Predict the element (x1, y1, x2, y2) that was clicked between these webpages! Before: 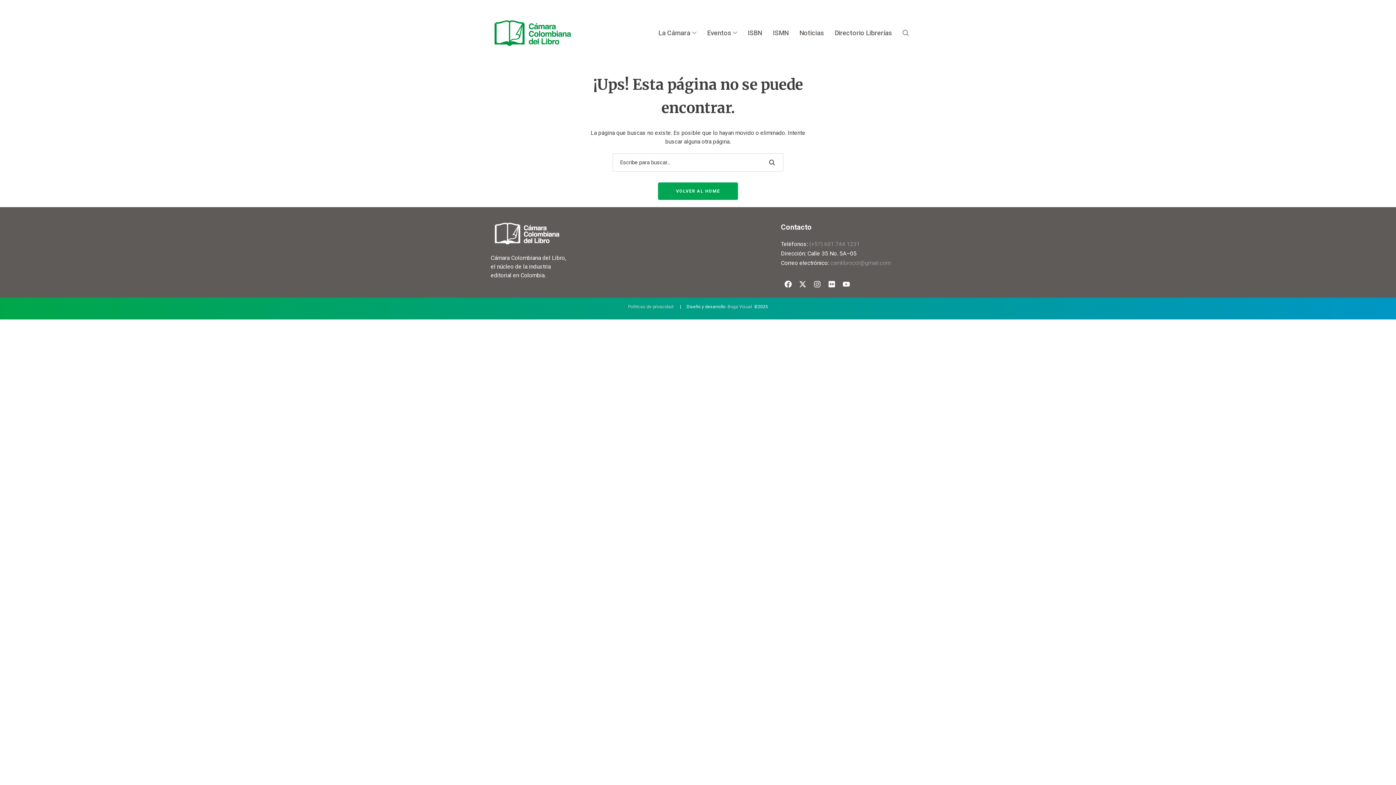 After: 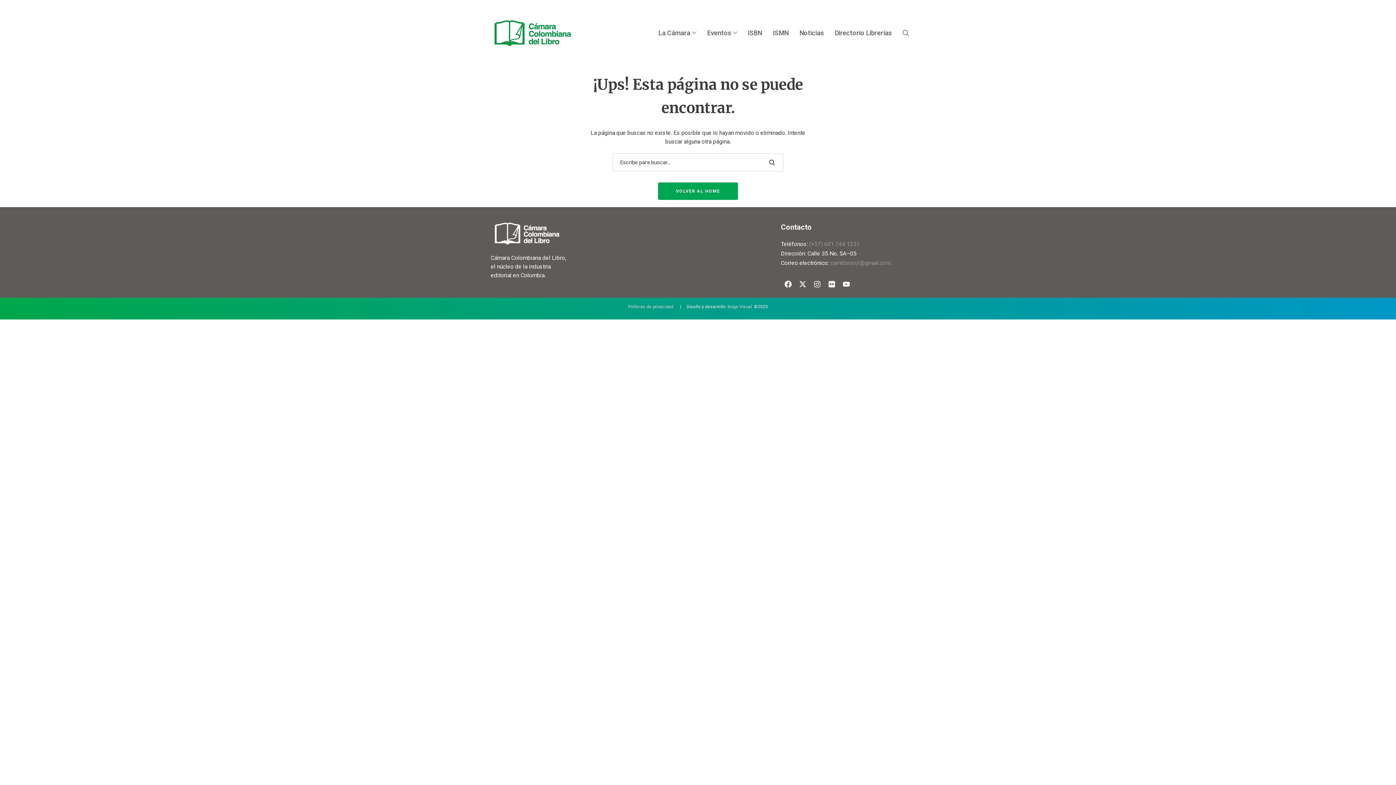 Action: bbox: (809, 240, 860, 247) label: (+57) 601 744 1231